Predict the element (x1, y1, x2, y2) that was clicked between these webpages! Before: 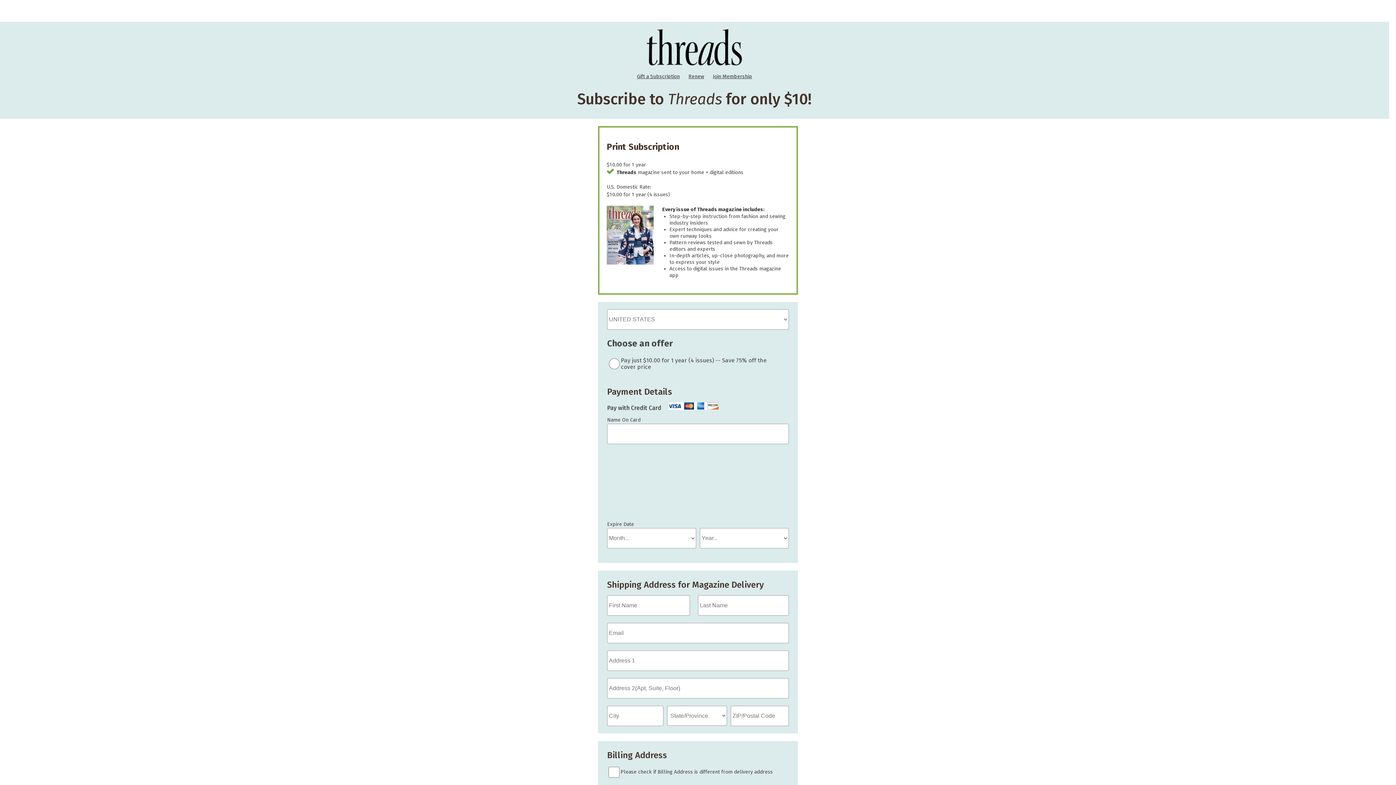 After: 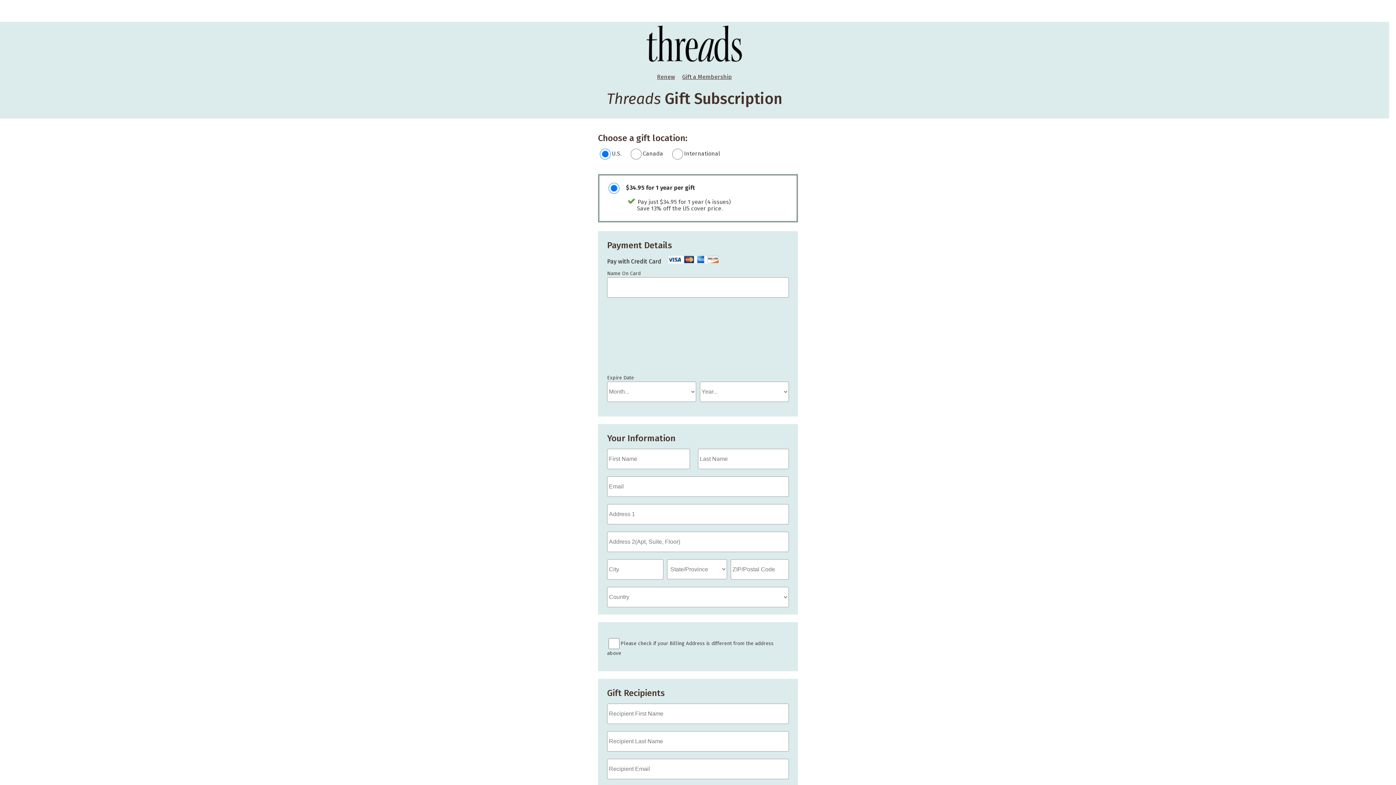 Action: bbox: (633, 73, 683, 79) label: Gift a Subscription